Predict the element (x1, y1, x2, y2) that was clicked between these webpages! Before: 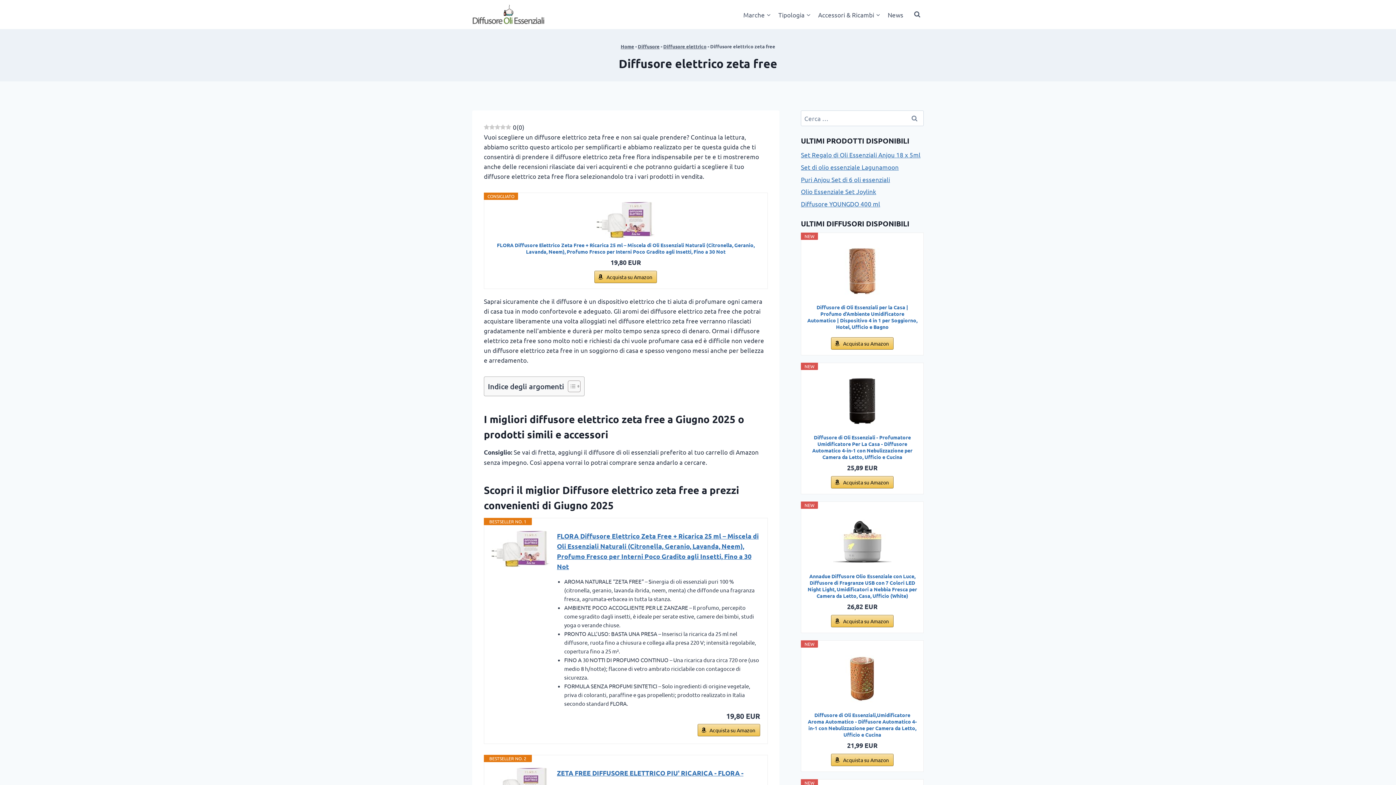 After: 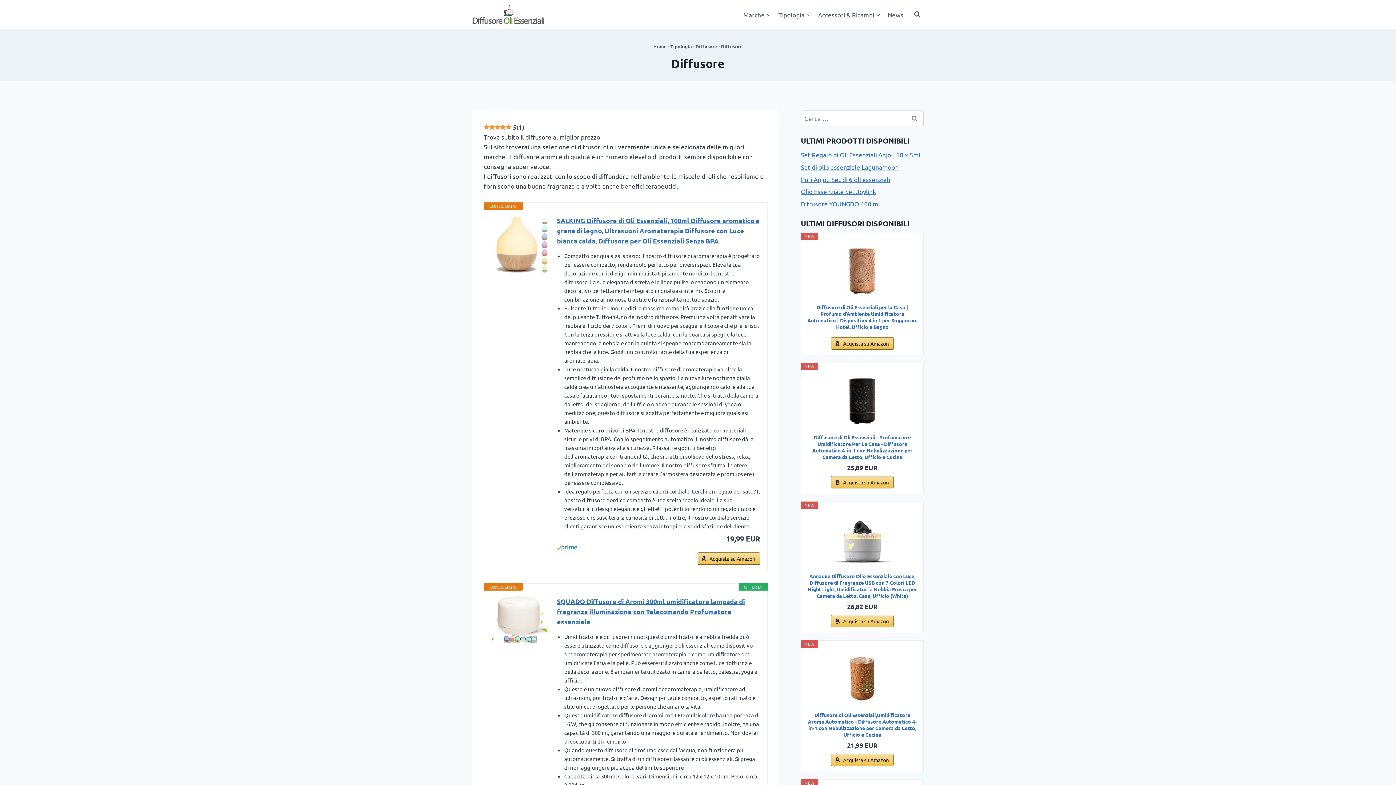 Action: label: Diffusore bbox: (638, 43, 659, 49)